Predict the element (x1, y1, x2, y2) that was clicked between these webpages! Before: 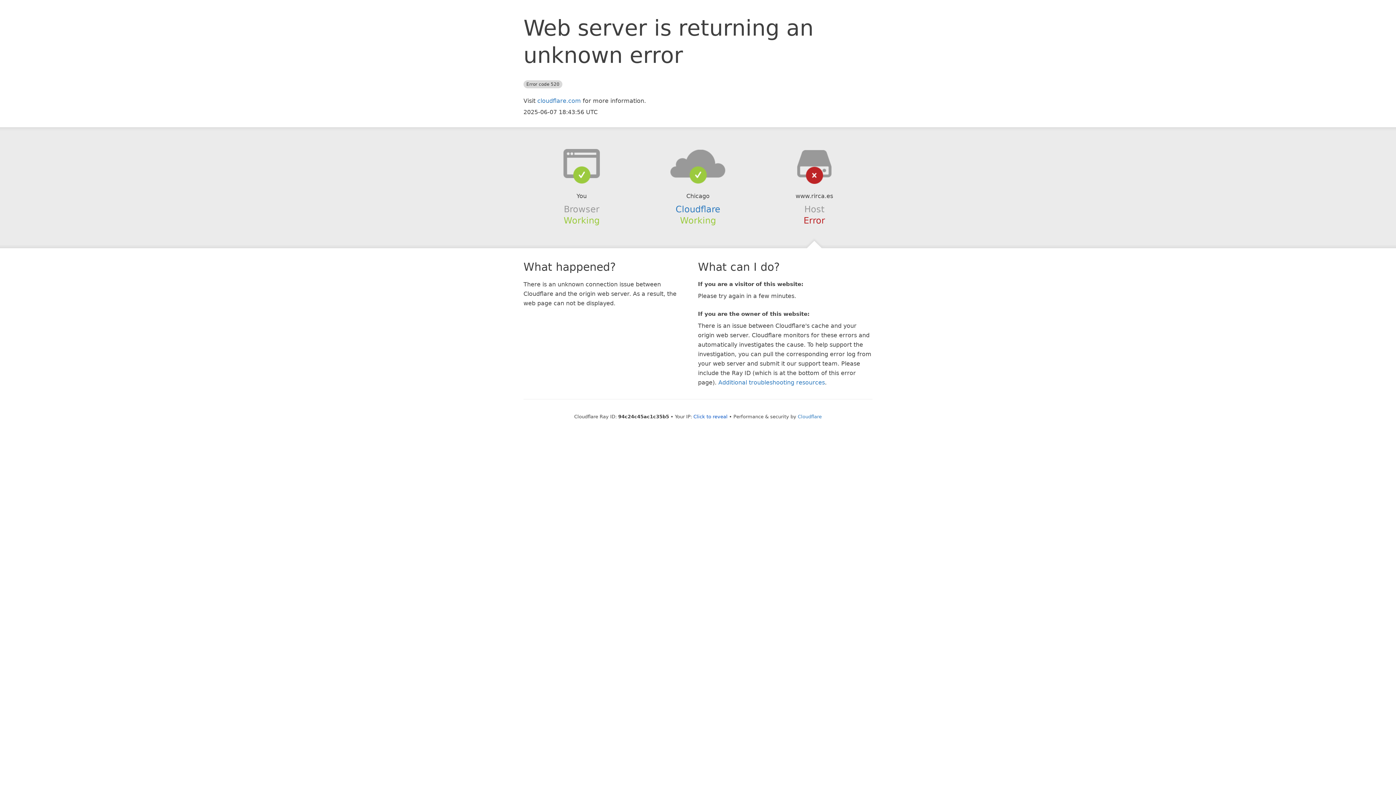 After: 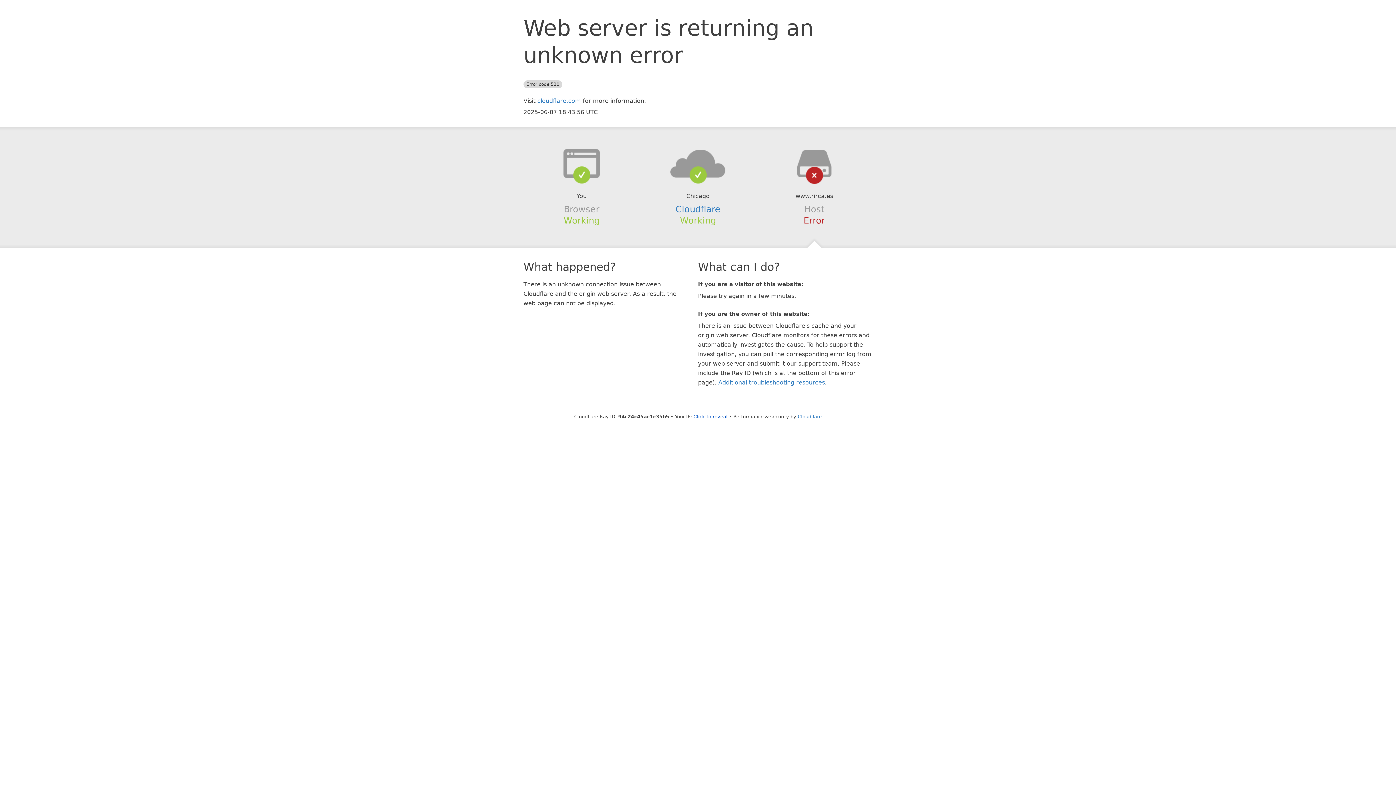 Action: bbox: (639, 148, 756, 178)